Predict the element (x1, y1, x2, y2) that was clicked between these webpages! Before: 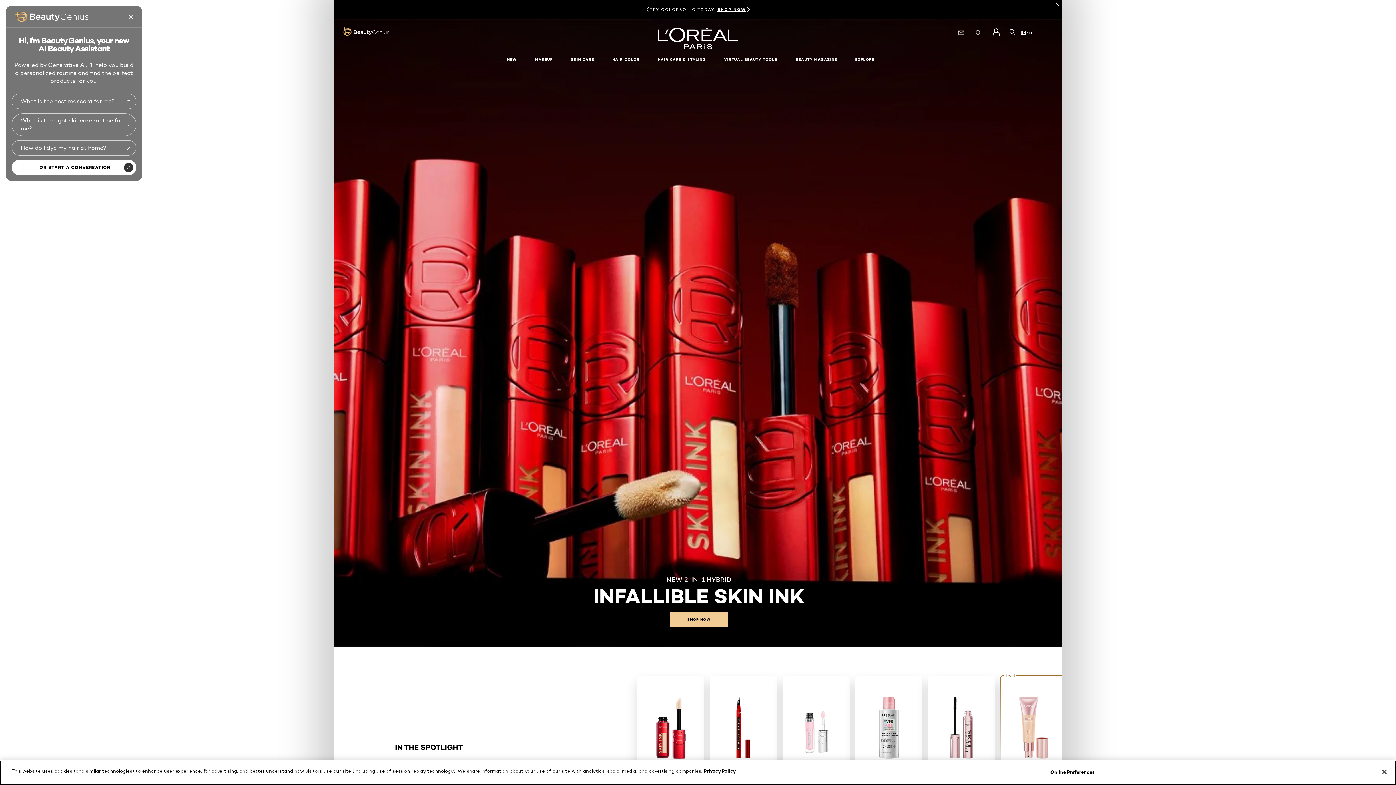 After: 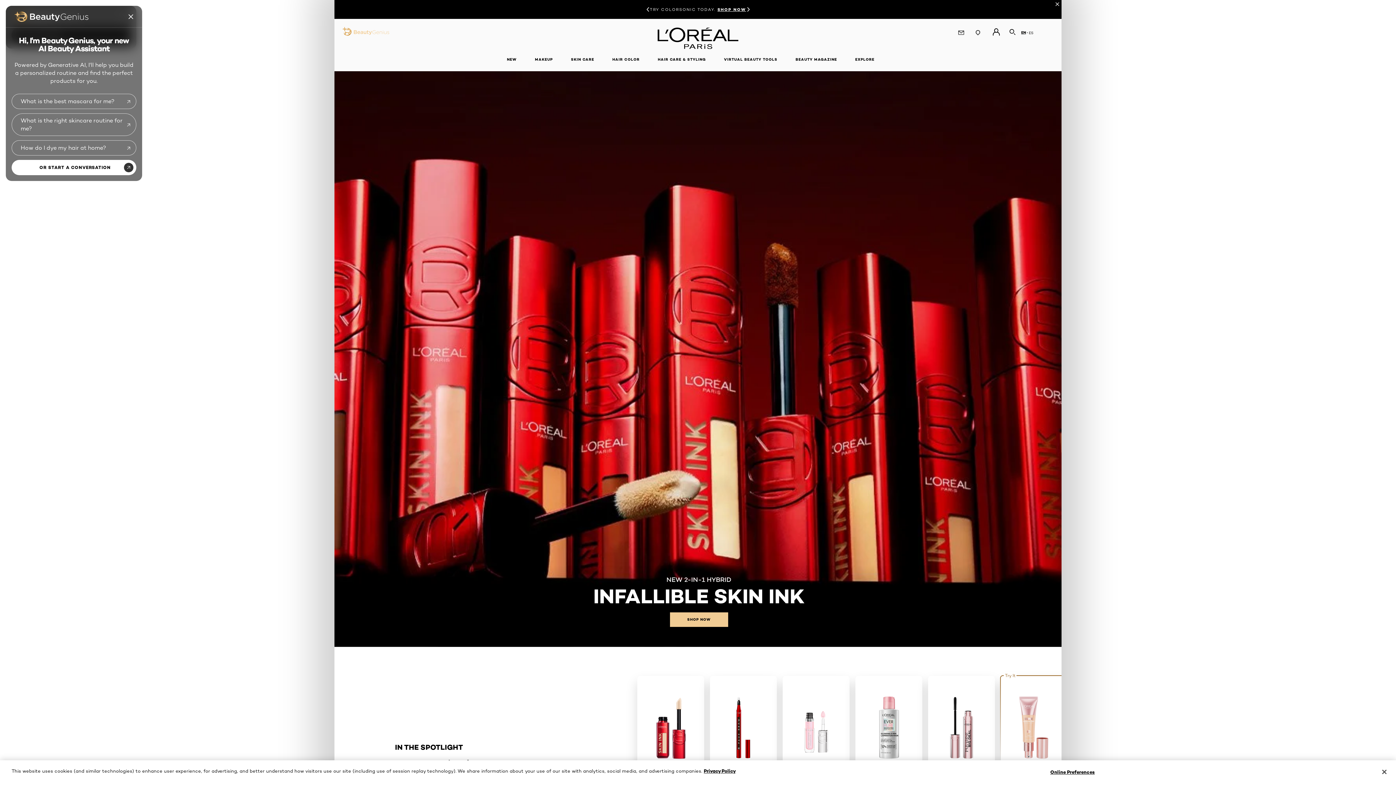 Action: bbox: (342, 27, 392, 36)